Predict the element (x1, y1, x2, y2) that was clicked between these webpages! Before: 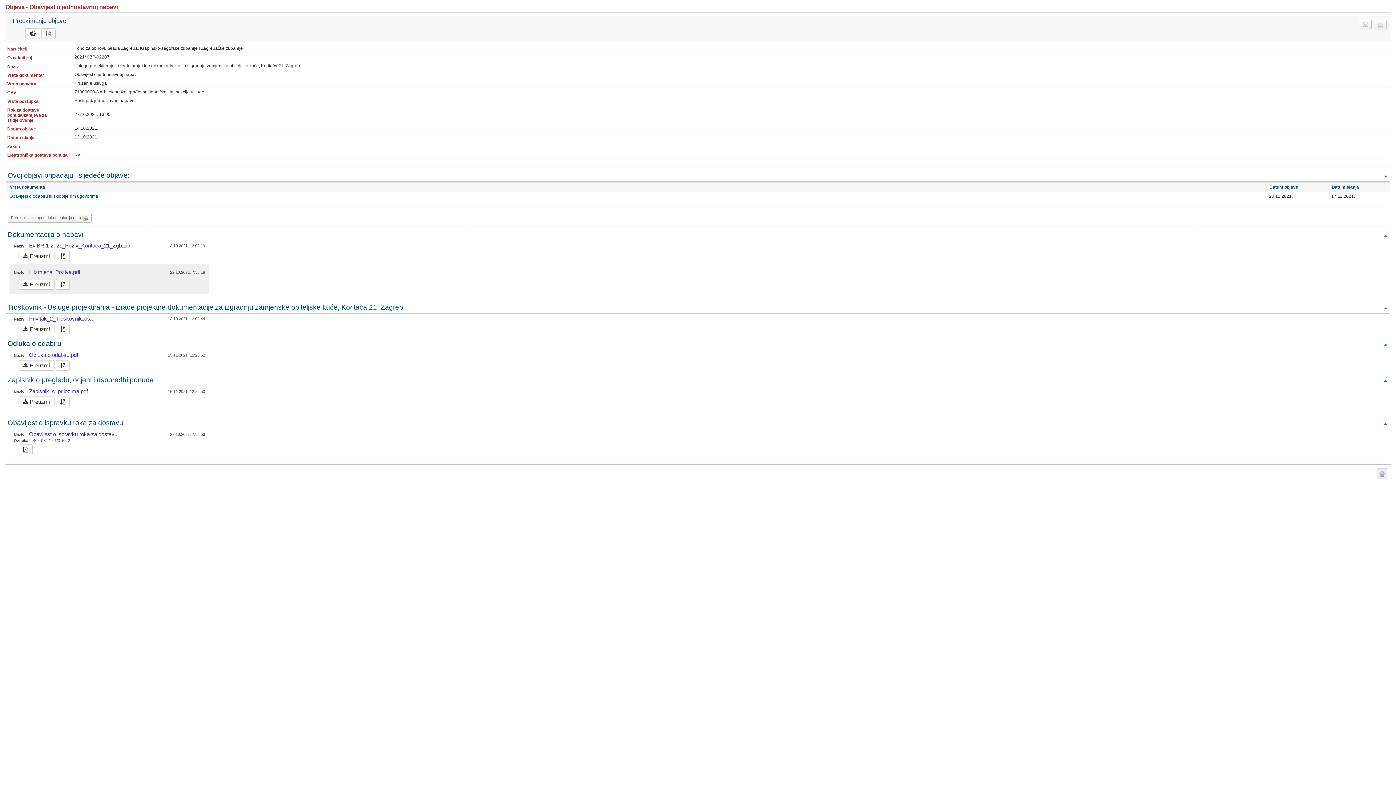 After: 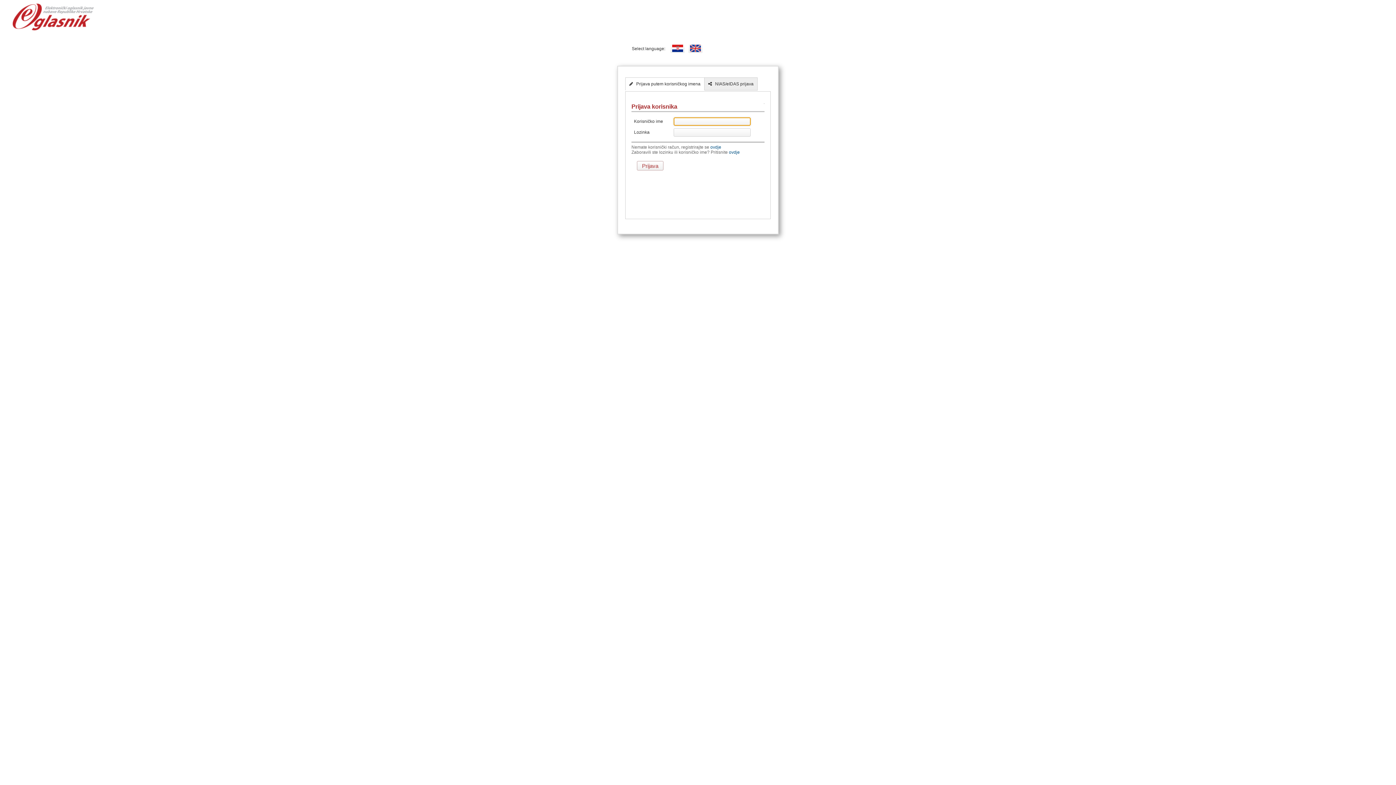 Action: bbox: (18, 444, 32, 455)